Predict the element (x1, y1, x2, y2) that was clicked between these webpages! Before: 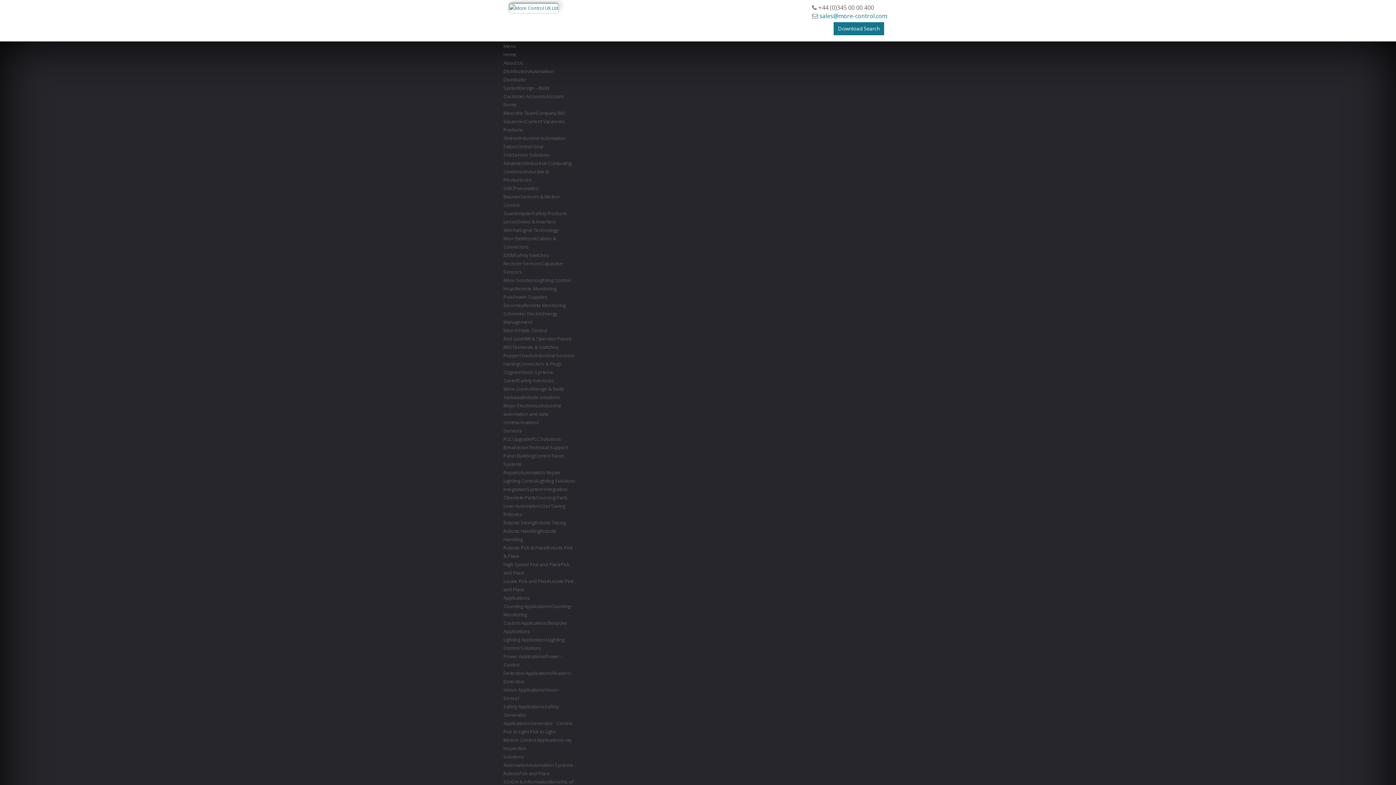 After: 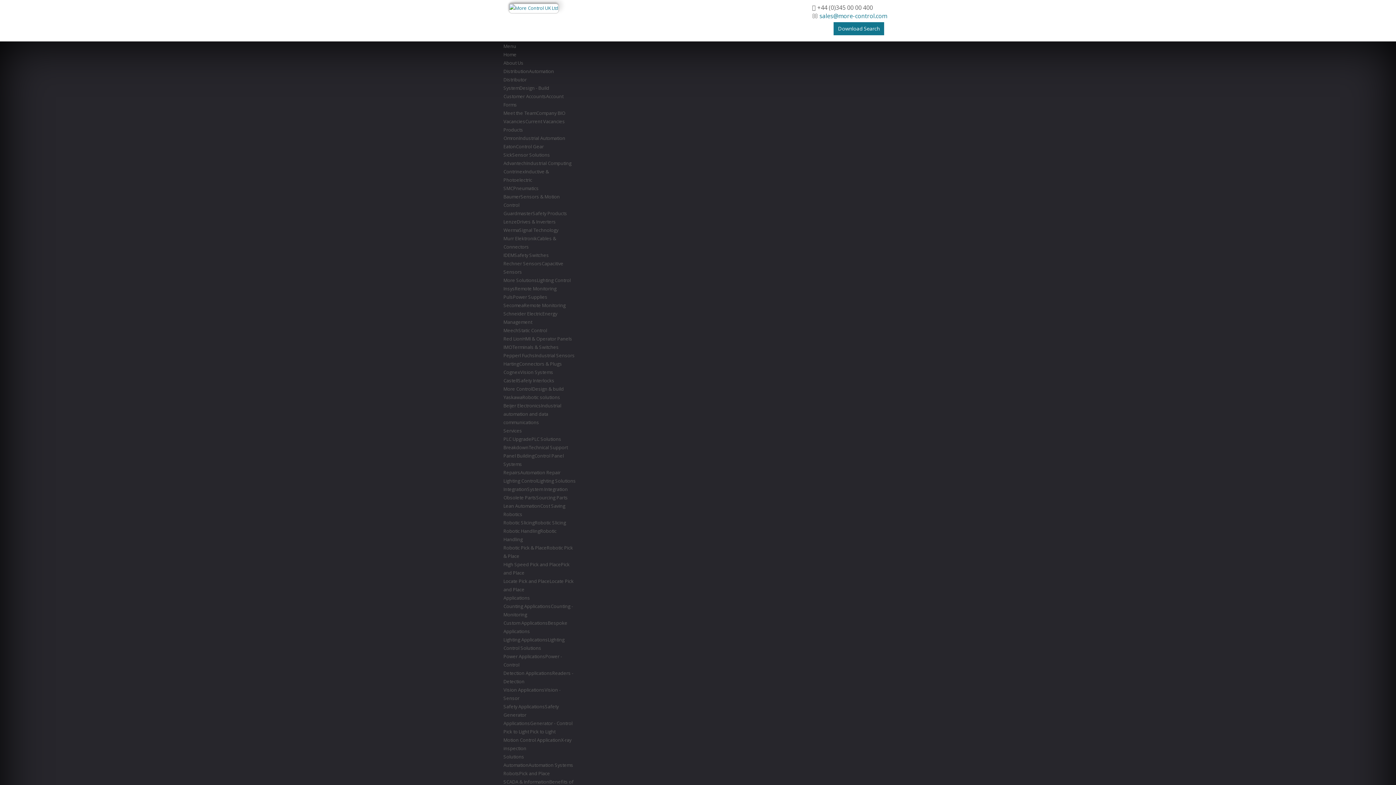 Action: label: RobotsPick and Place bbox: (503, 770, 550, 777)